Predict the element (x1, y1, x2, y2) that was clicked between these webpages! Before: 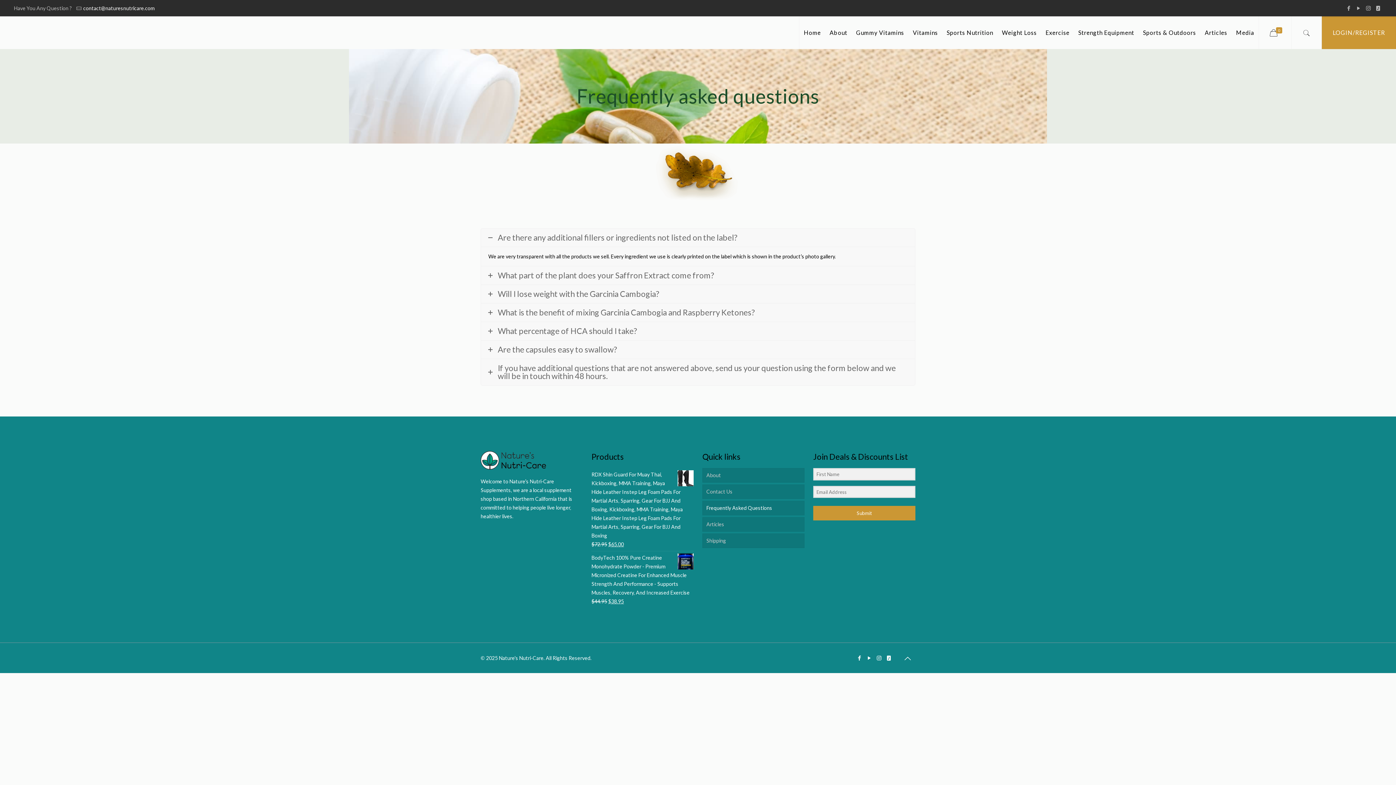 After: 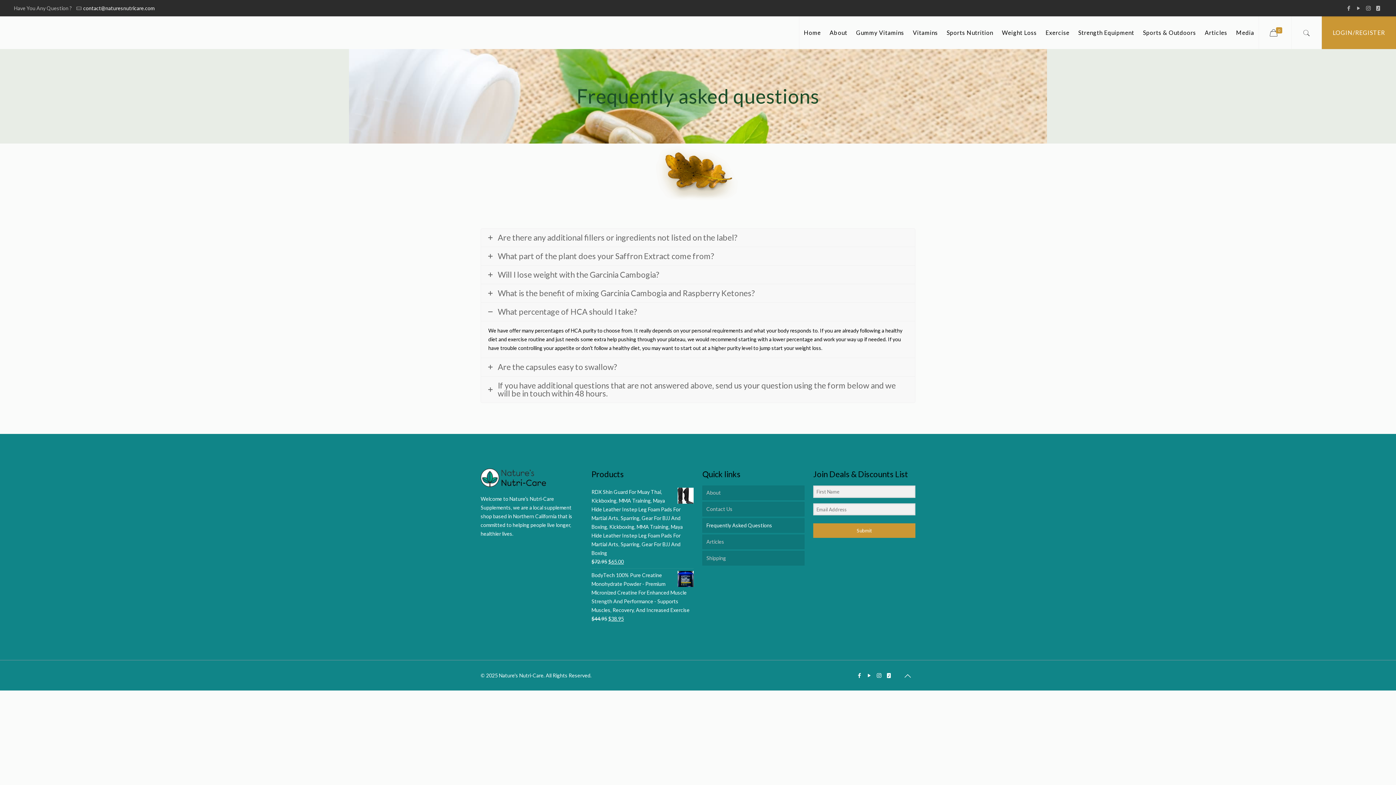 Action: bbox: (481, 322, 915, 340) label: What percentage of HCA should I take?